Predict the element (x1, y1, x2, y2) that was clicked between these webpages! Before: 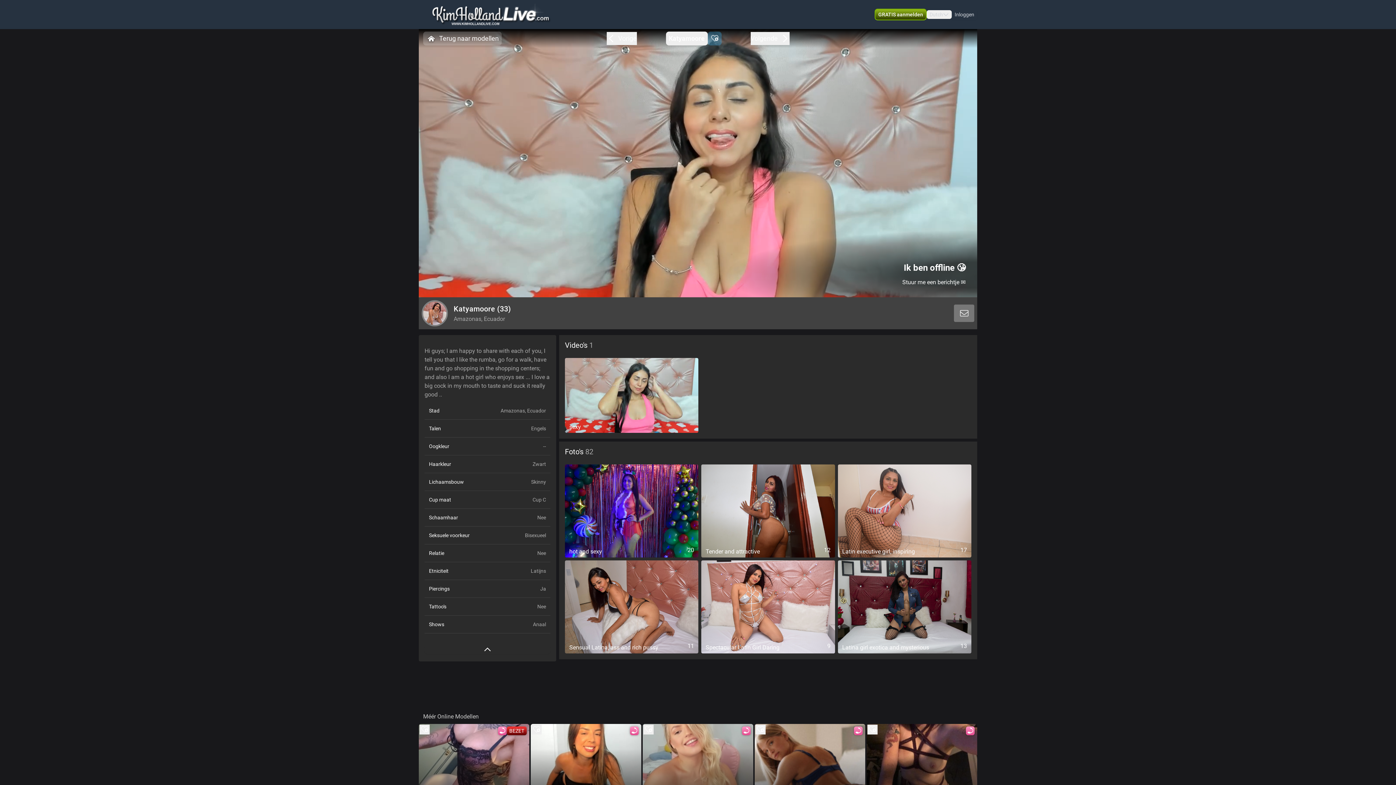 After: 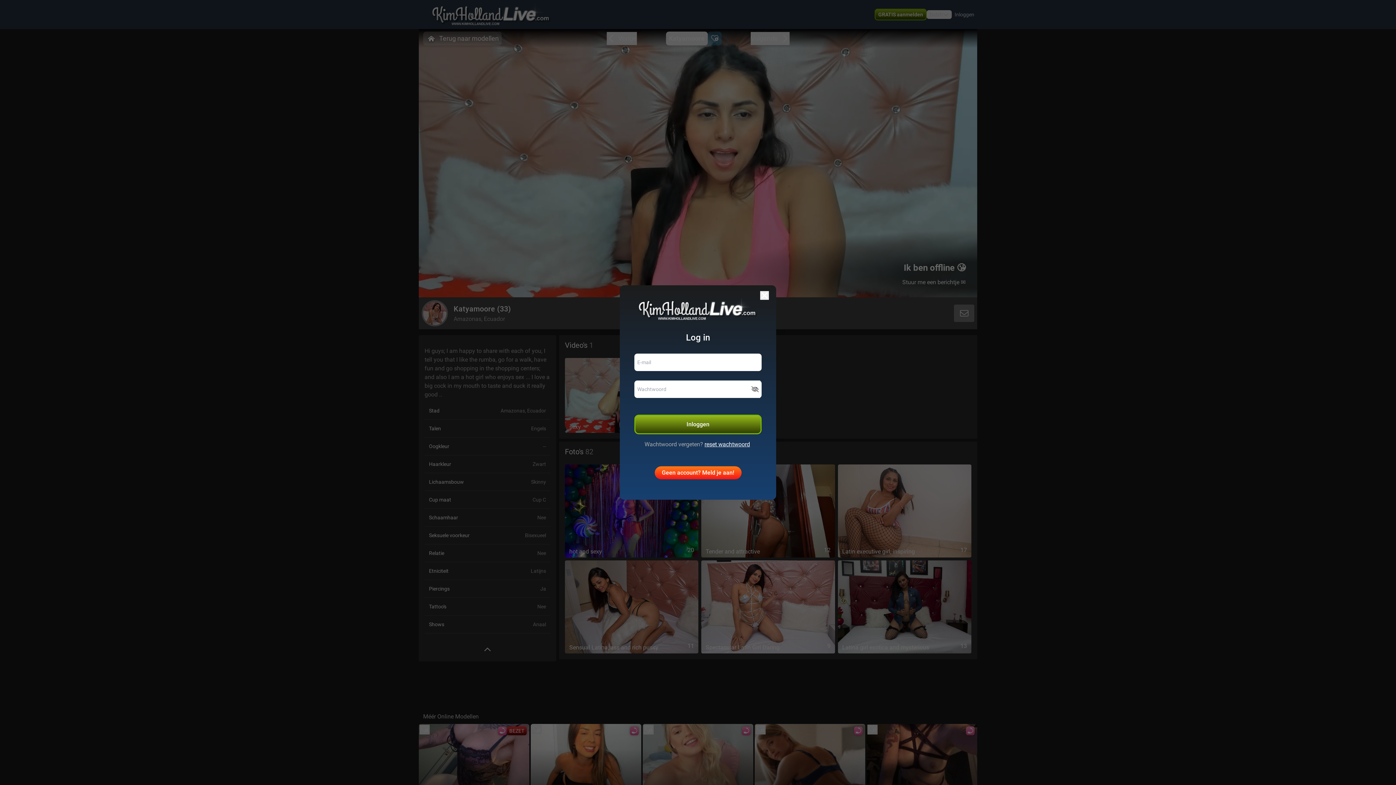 Action: bbox: (419, 725, 429, 734) label: add/remove to favorite